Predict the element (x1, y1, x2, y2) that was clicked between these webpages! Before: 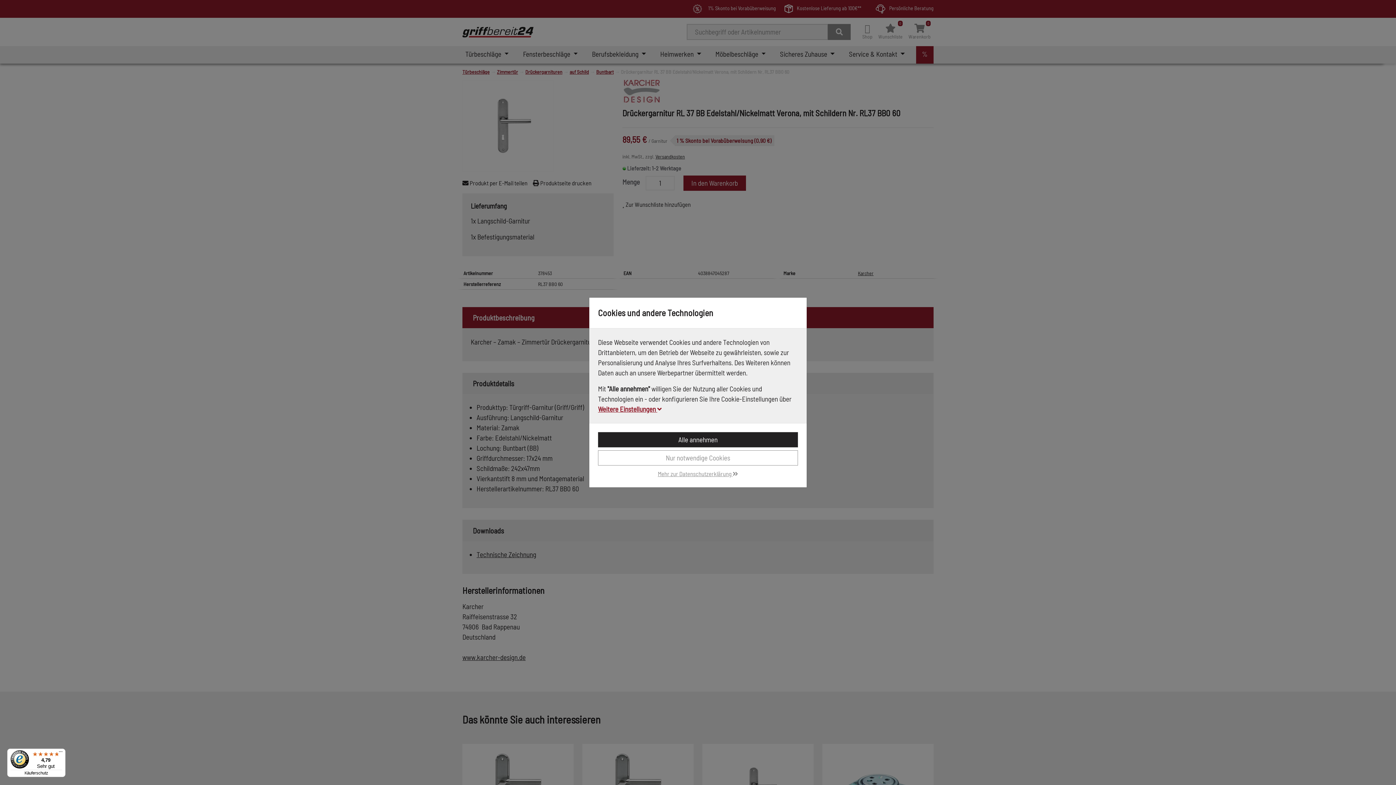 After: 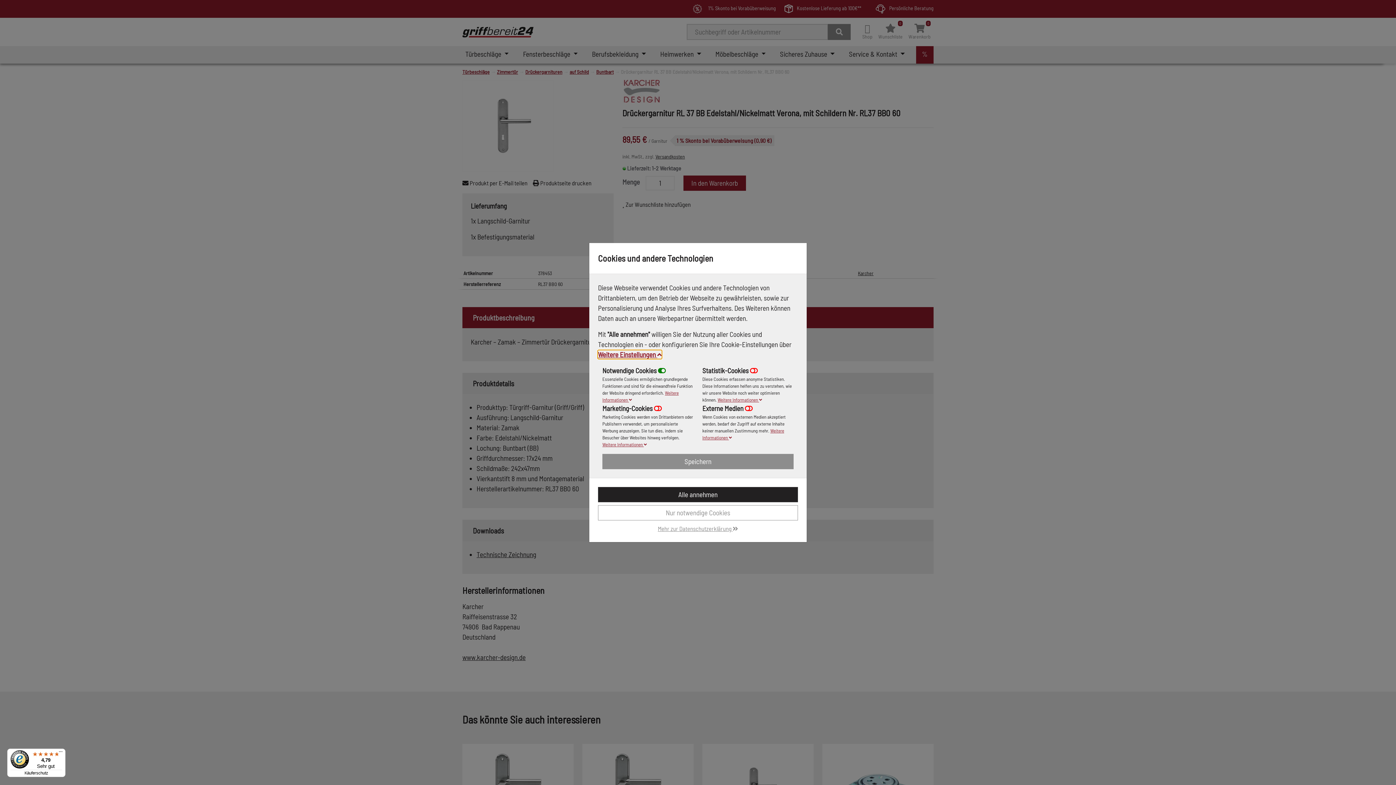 Action: bbox: (598, 405, 661, 413) label: Weitere Einstellungen